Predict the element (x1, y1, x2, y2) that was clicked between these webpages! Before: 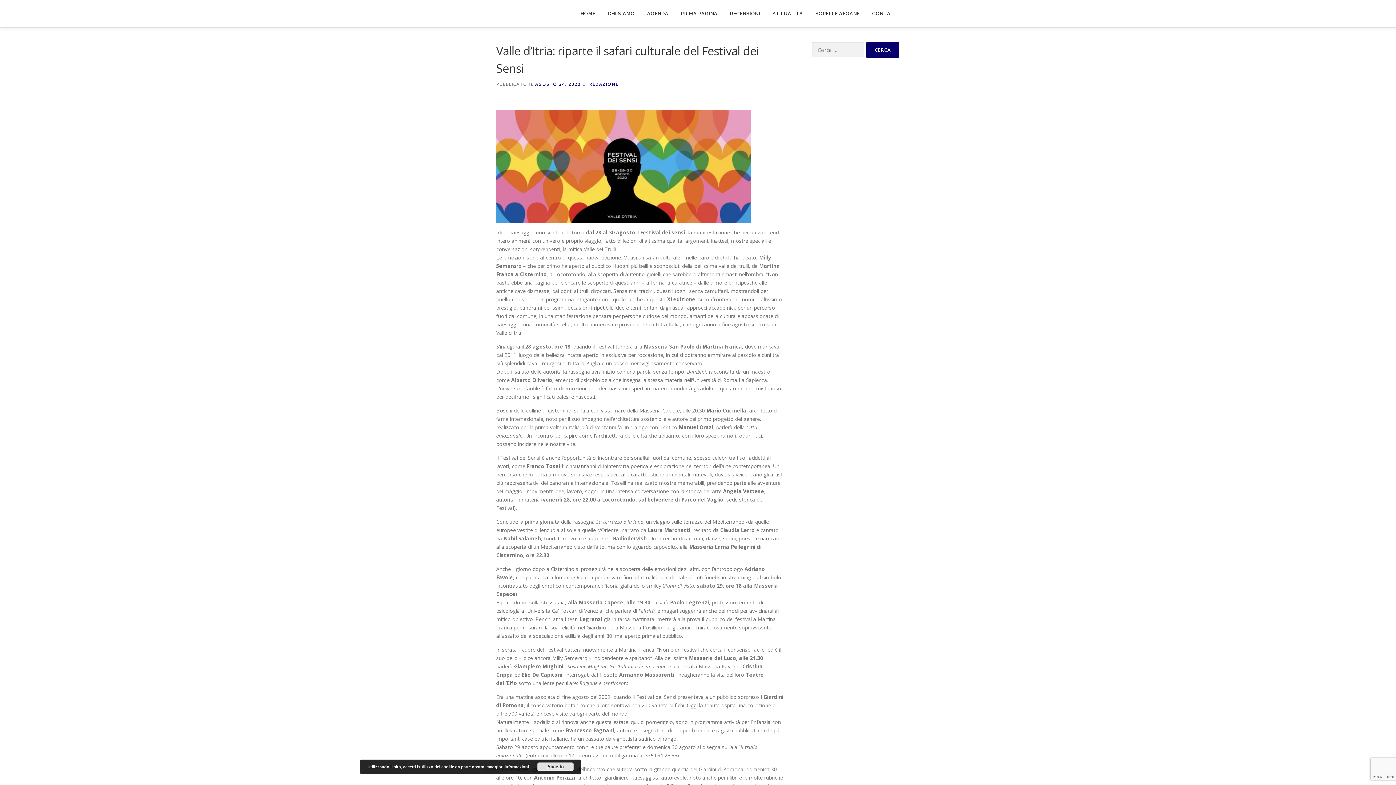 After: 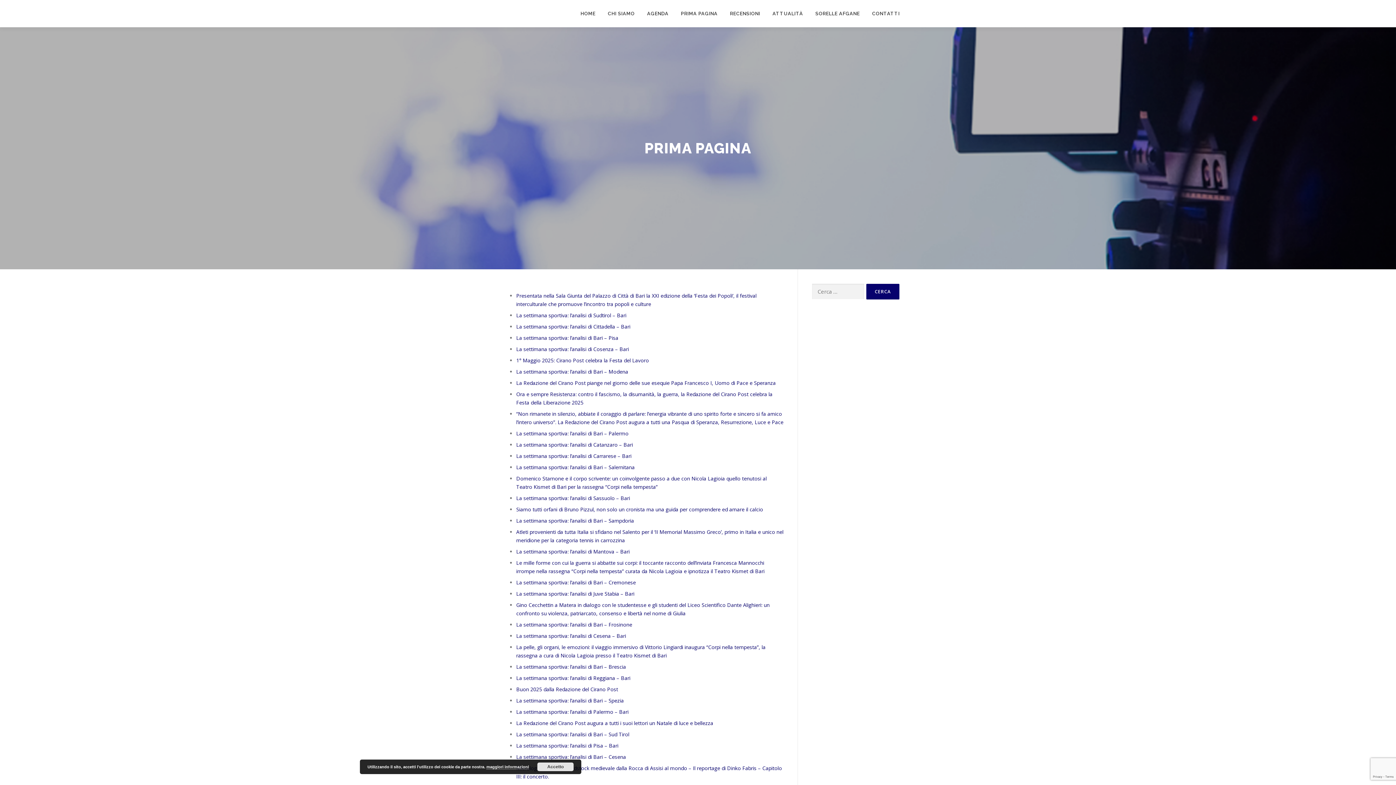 Action: bbox: (674, 0, 724, 27) label: PRIMA PAGINA